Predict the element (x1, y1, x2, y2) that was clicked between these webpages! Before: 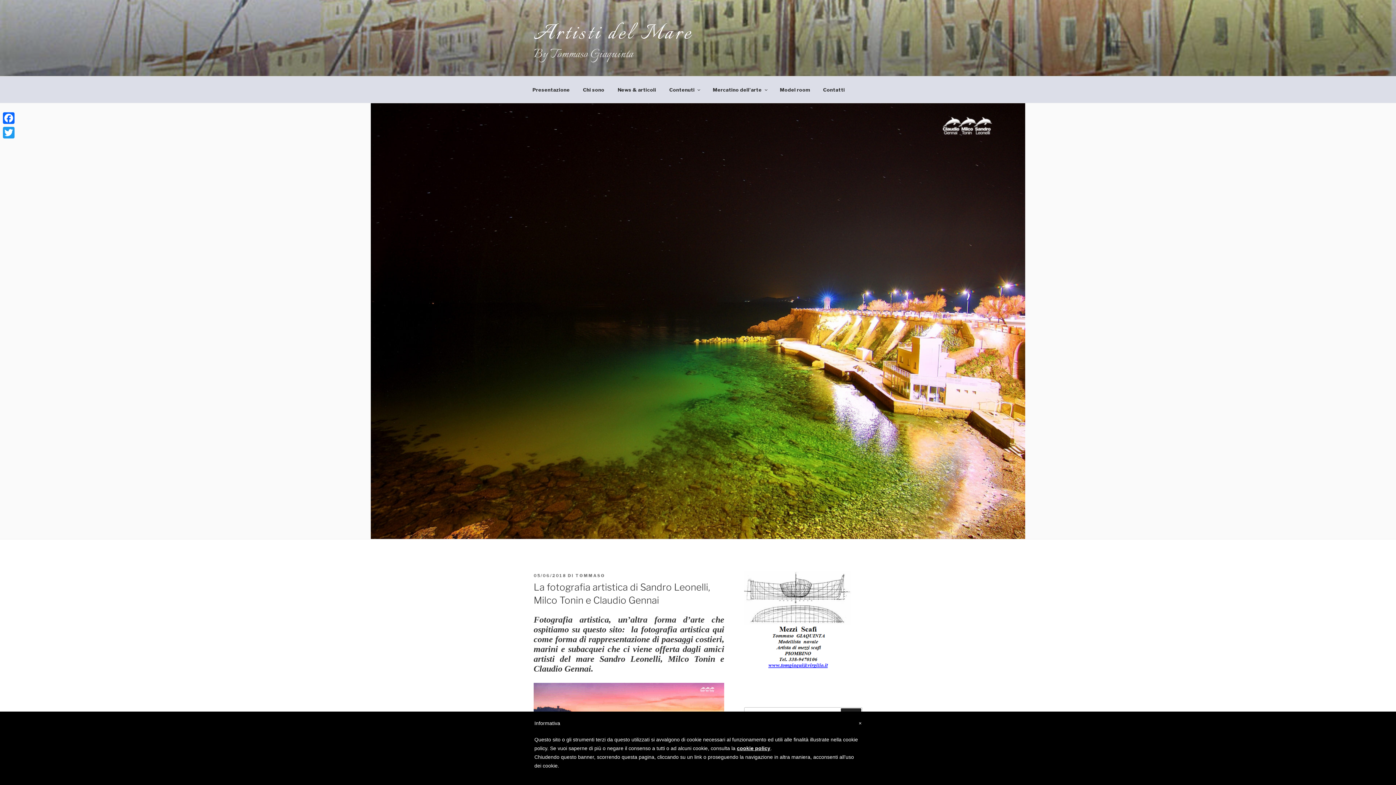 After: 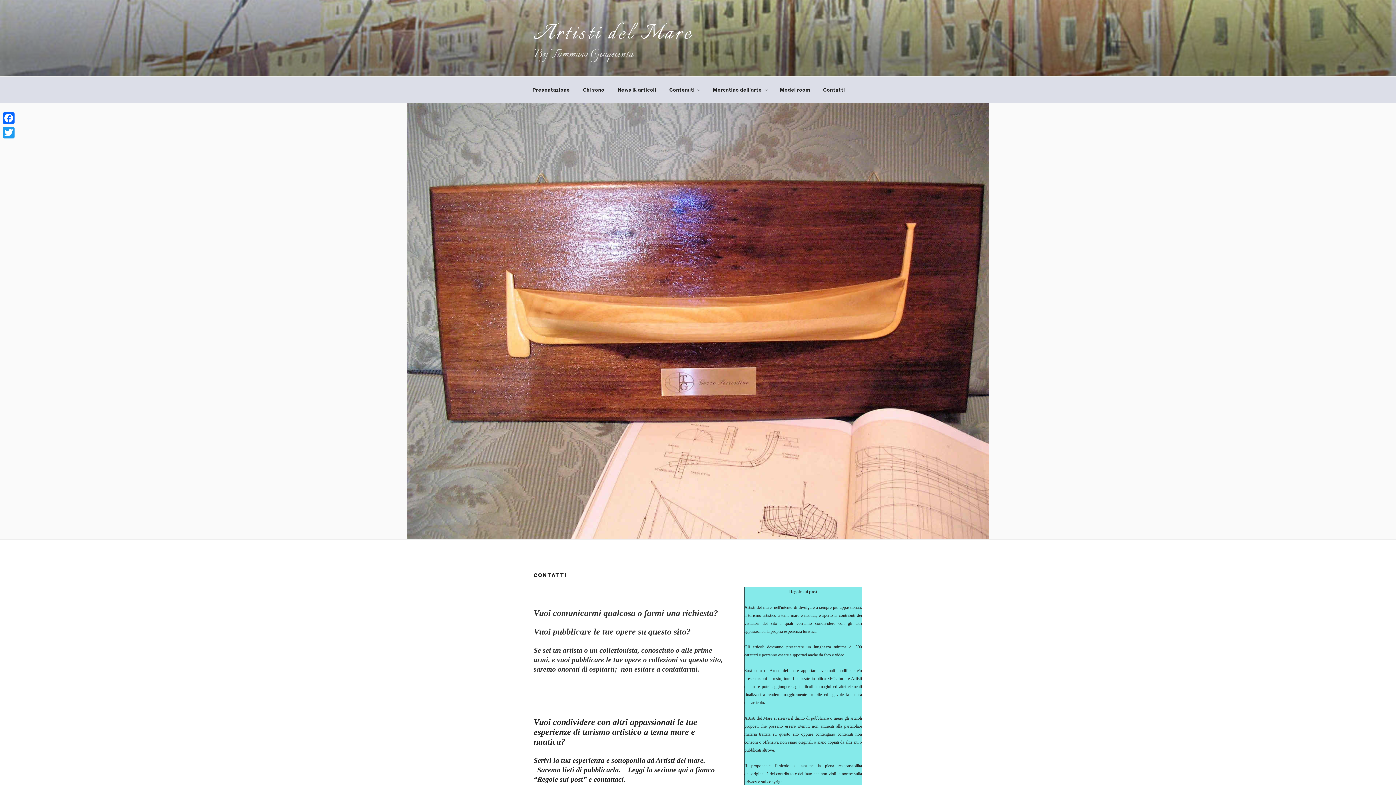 Action: label: Contatti bbox: (817, 80, 851, 98)